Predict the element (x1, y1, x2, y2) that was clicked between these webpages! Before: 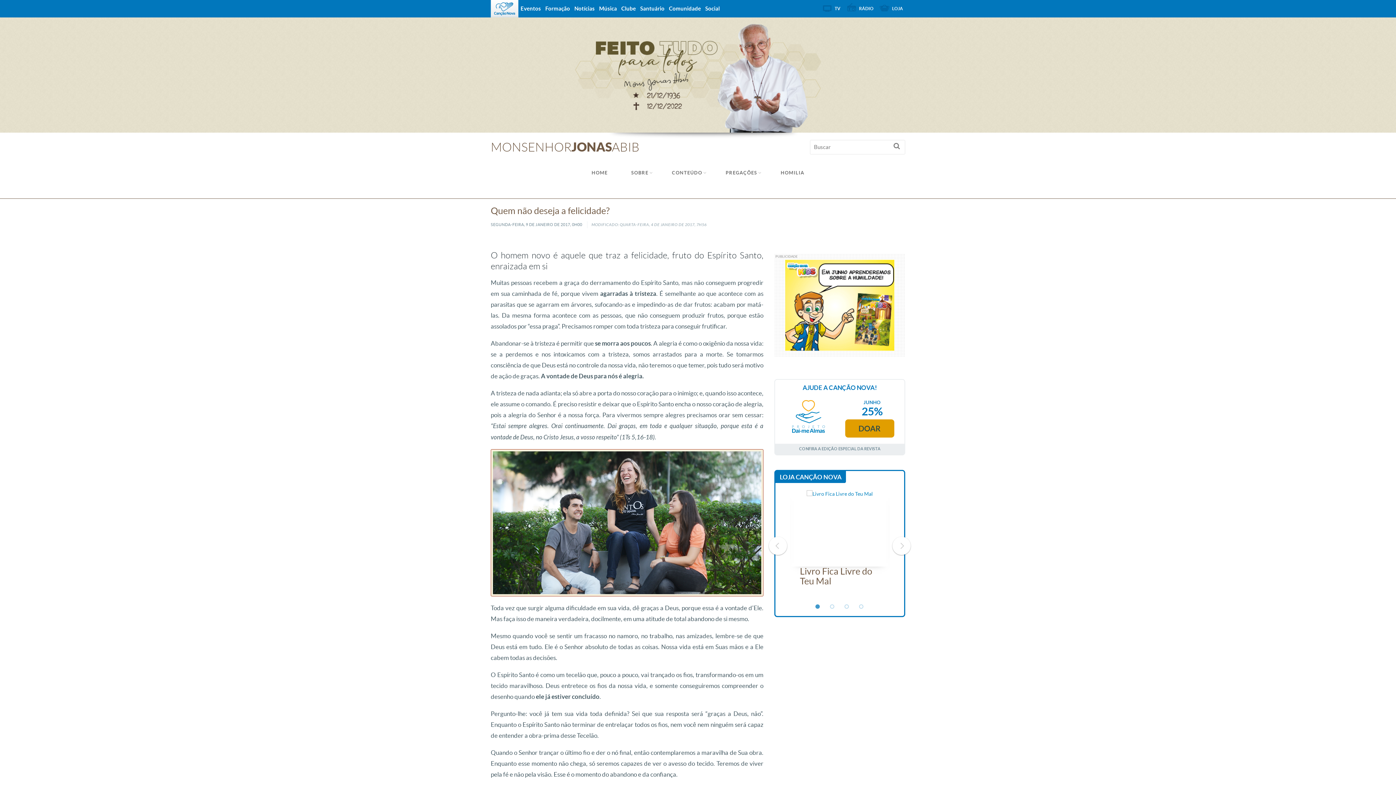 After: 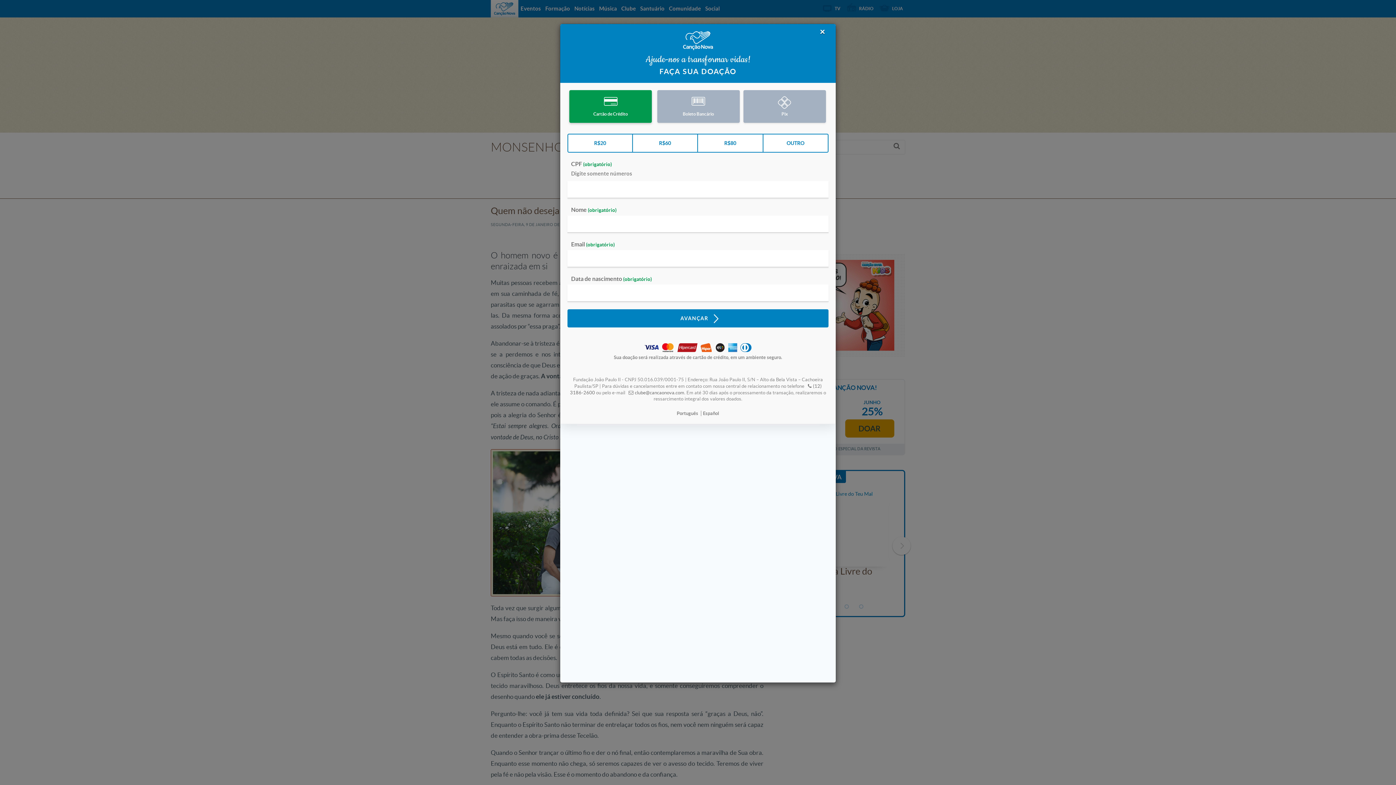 Action: bbox: (837, 419, 902, 437) label: DOAR